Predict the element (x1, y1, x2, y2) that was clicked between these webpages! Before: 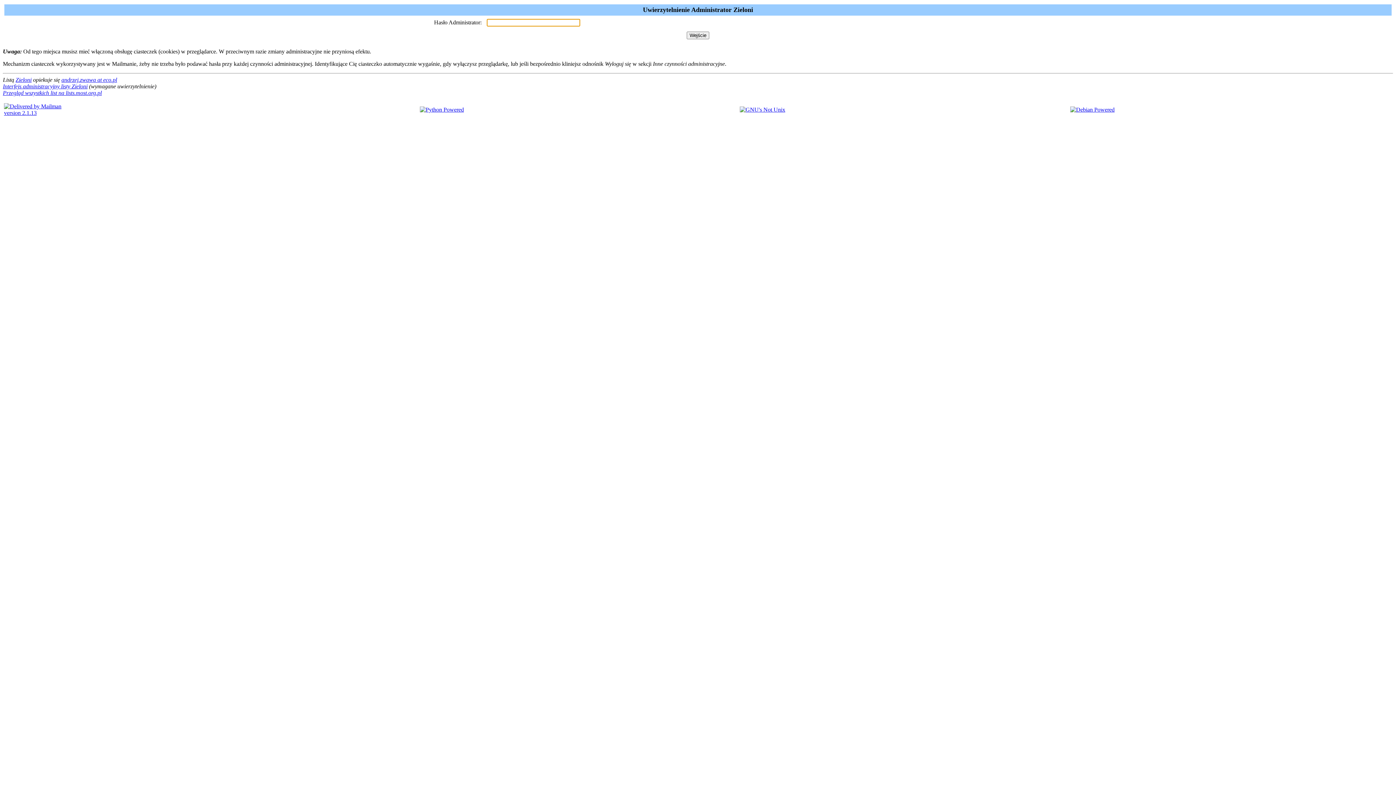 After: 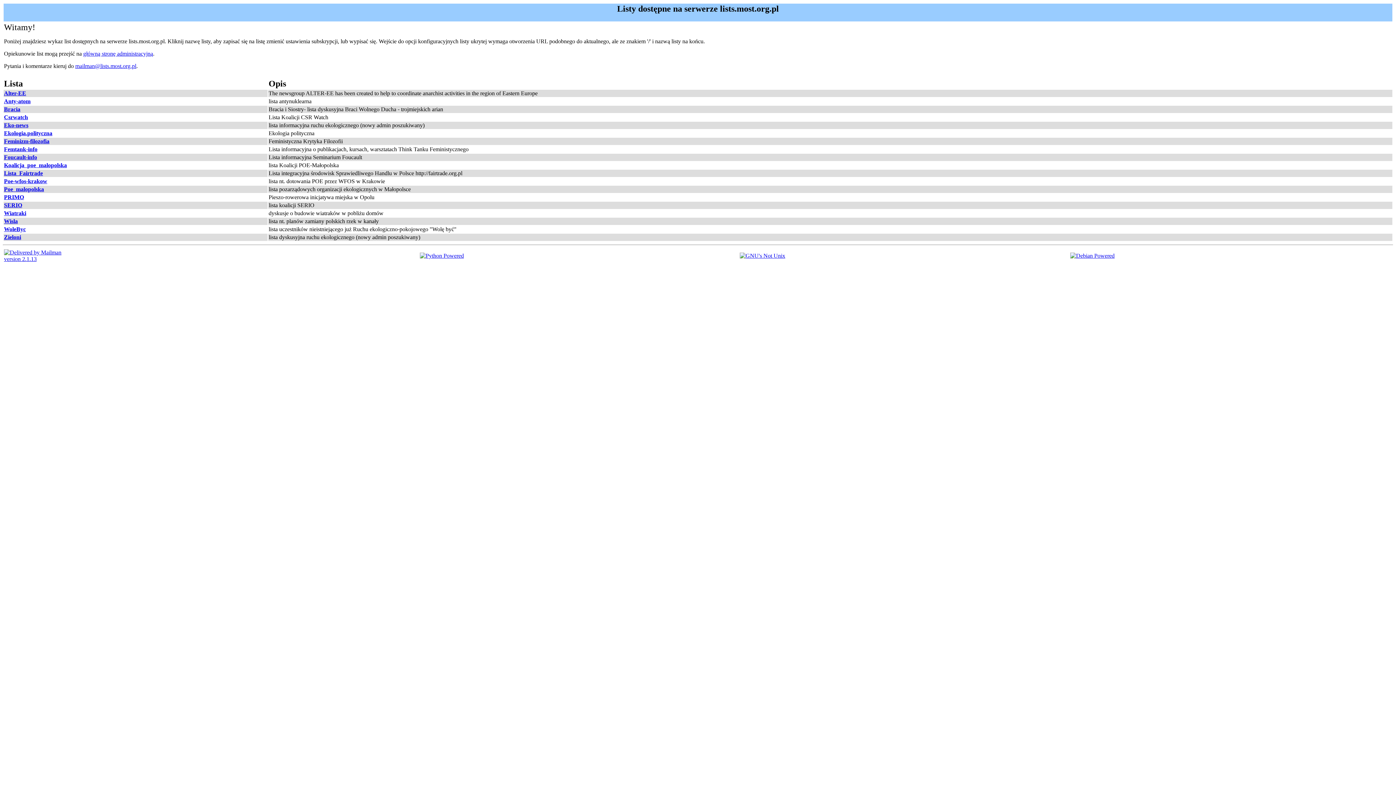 Action: label: Przegląd wszystkich list na lists.most.org.pl bbox: (2, 89, 101, 96)